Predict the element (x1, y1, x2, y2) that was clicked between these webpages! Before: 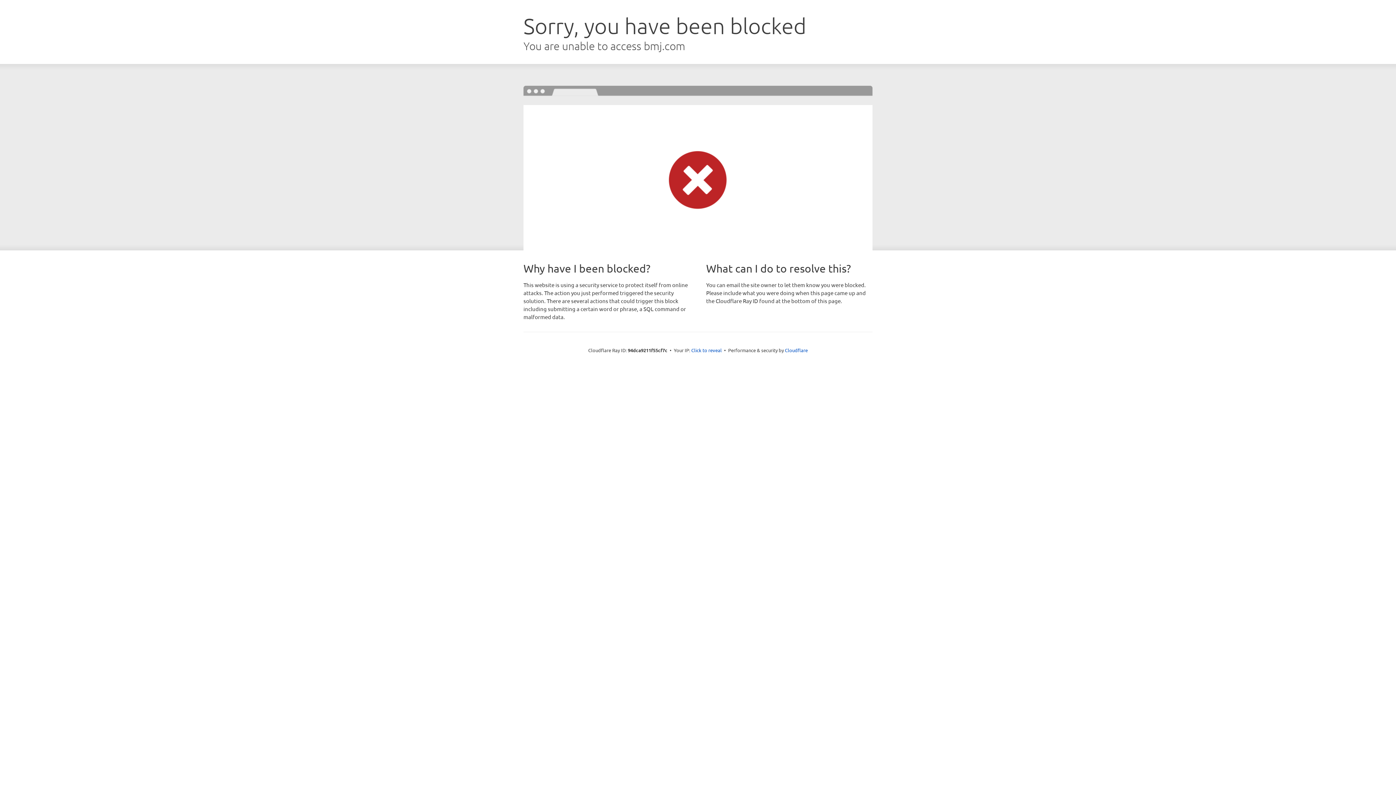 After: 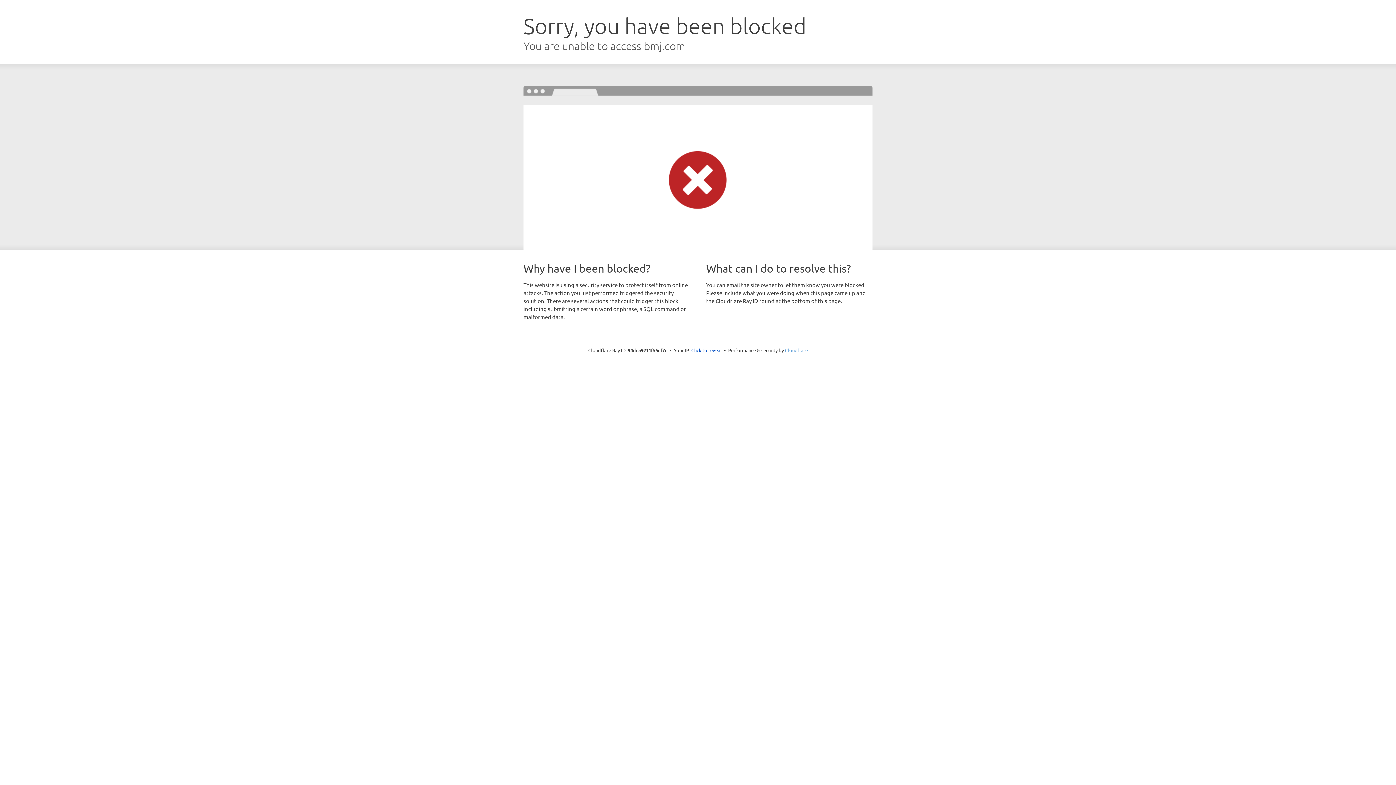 Action: label: Cloudflare bbox: (785, 347, 808, 353)